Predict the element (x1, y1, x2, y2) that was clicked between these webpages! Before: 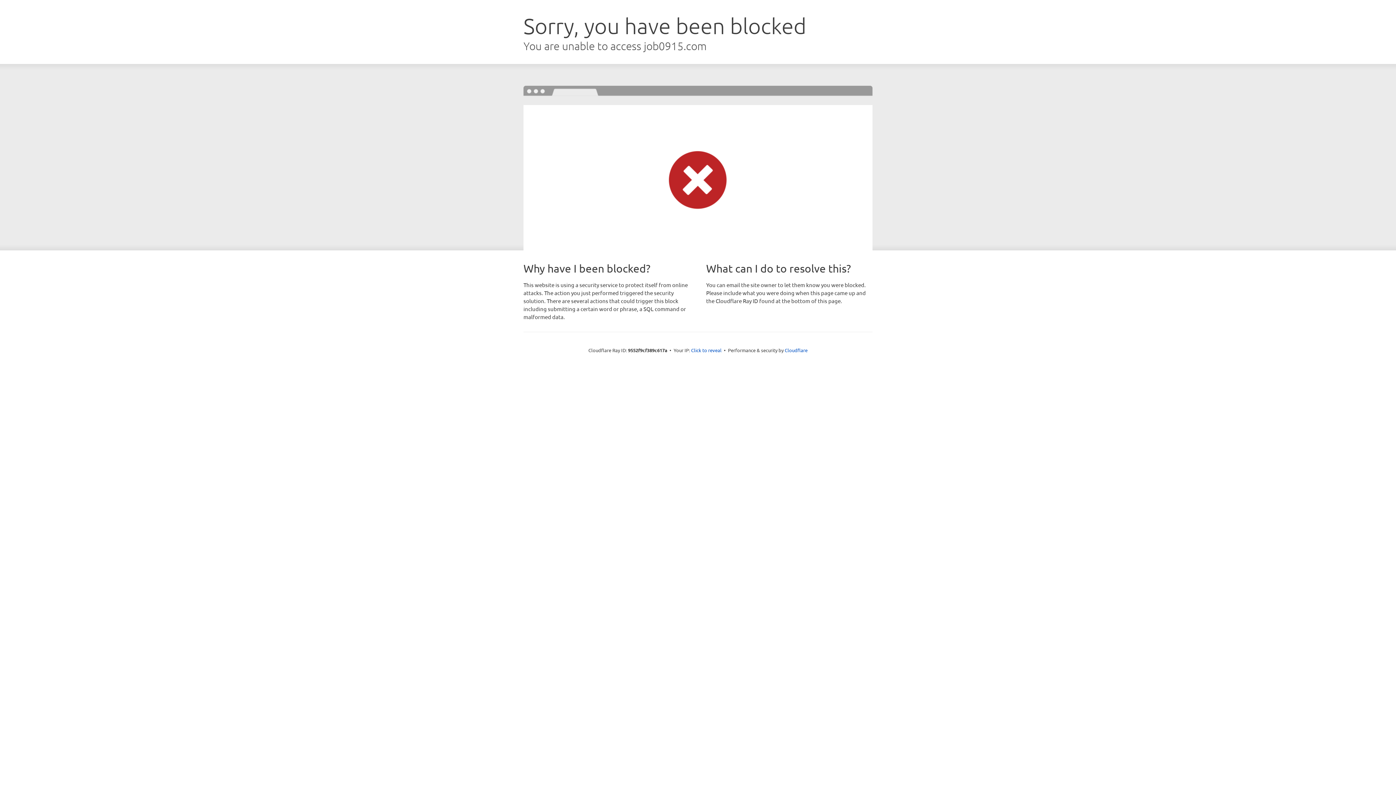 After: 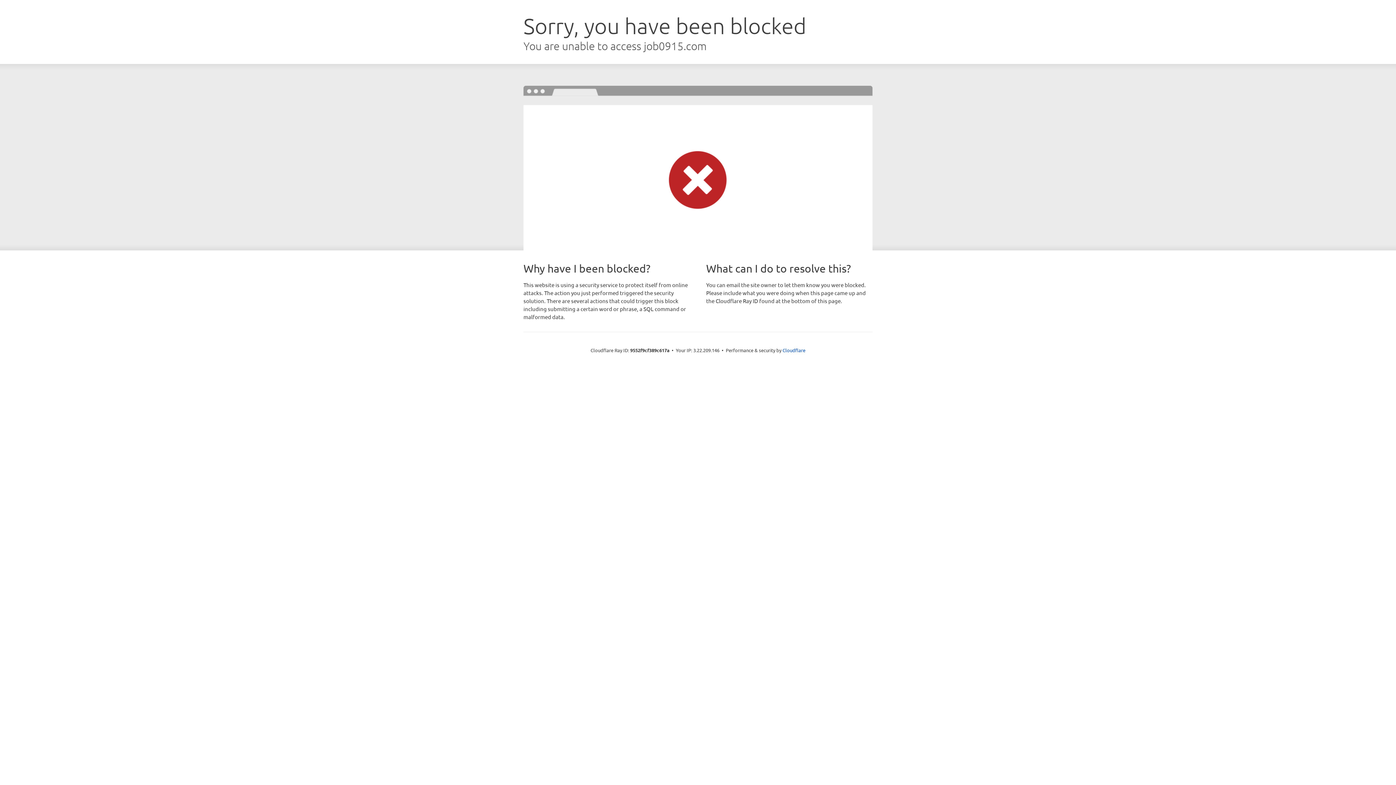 Action: bbox: (691, 346, 721, 353) label: Click to reveal